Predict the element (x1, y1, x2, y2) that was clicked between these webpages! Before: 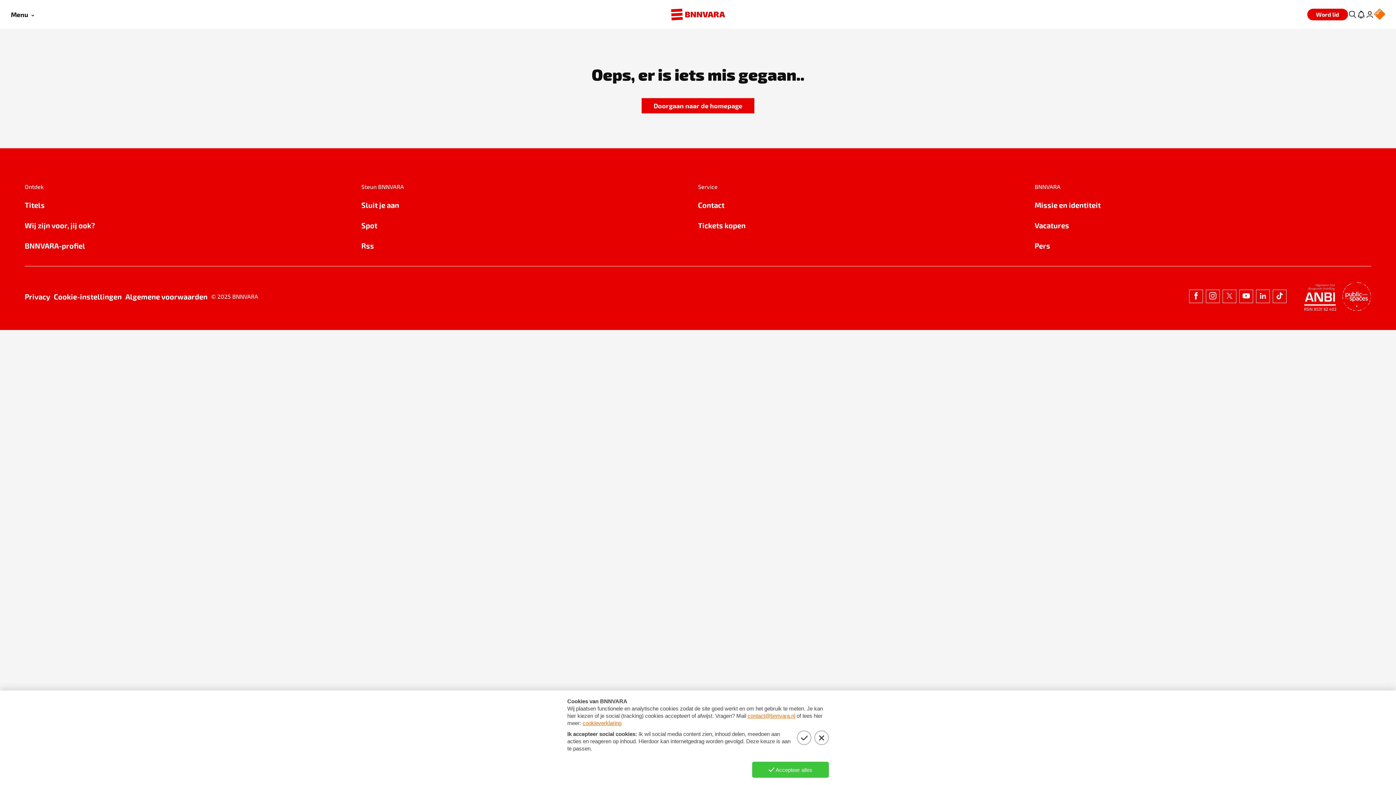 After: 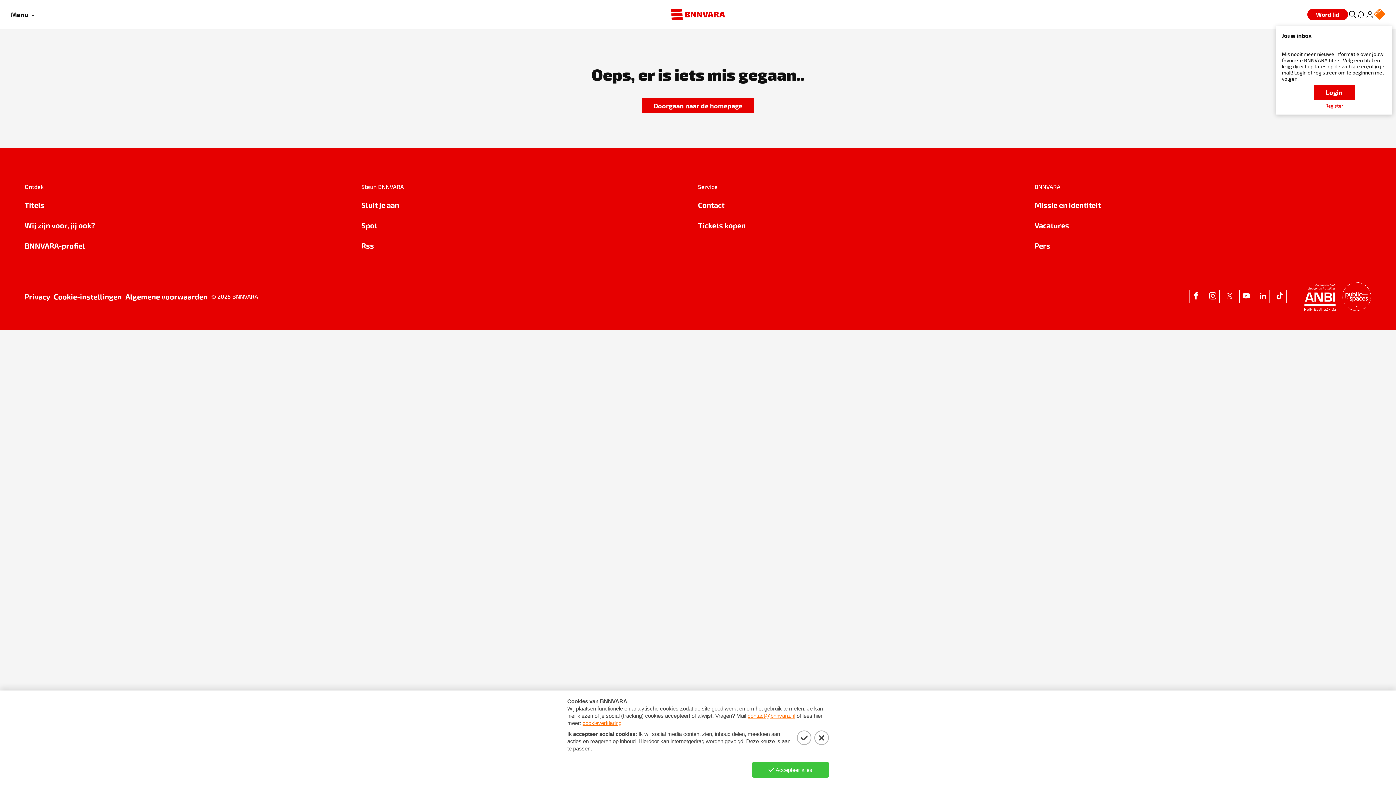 Action: bbox: (1357, 5, 1365, 23) label: Jouw inbox